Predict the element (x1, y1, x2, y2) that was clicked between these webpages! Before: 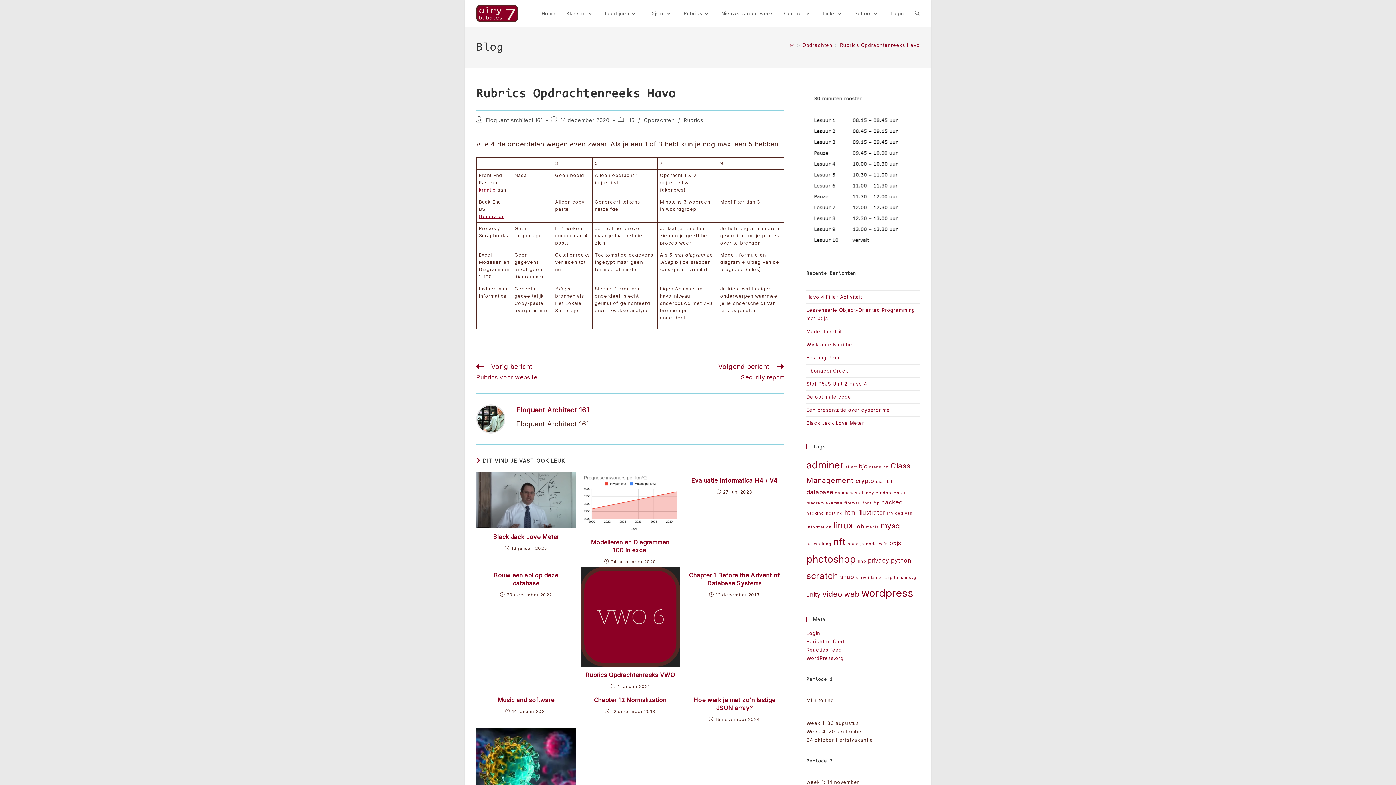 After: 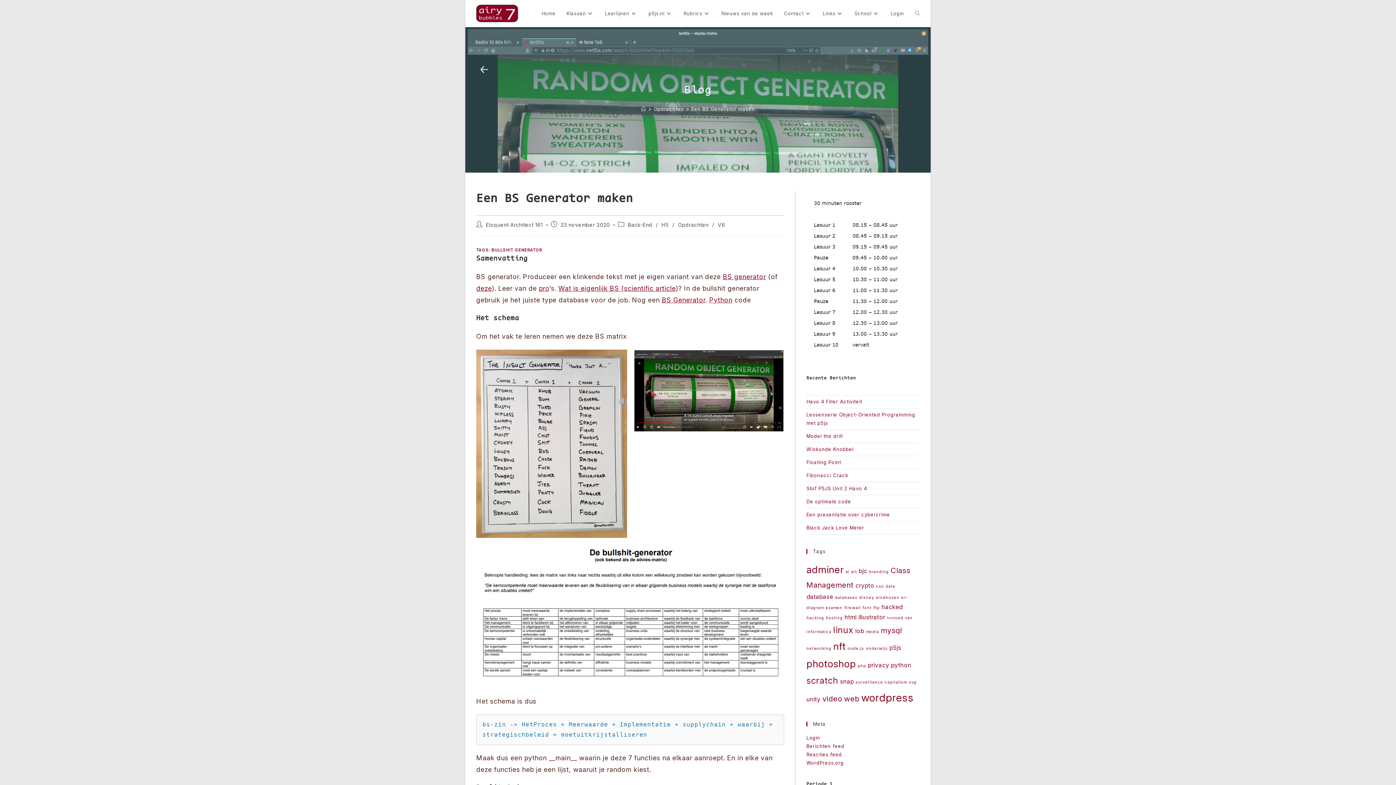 Action: label: Generator bbox: (479, 213, 504, 219)